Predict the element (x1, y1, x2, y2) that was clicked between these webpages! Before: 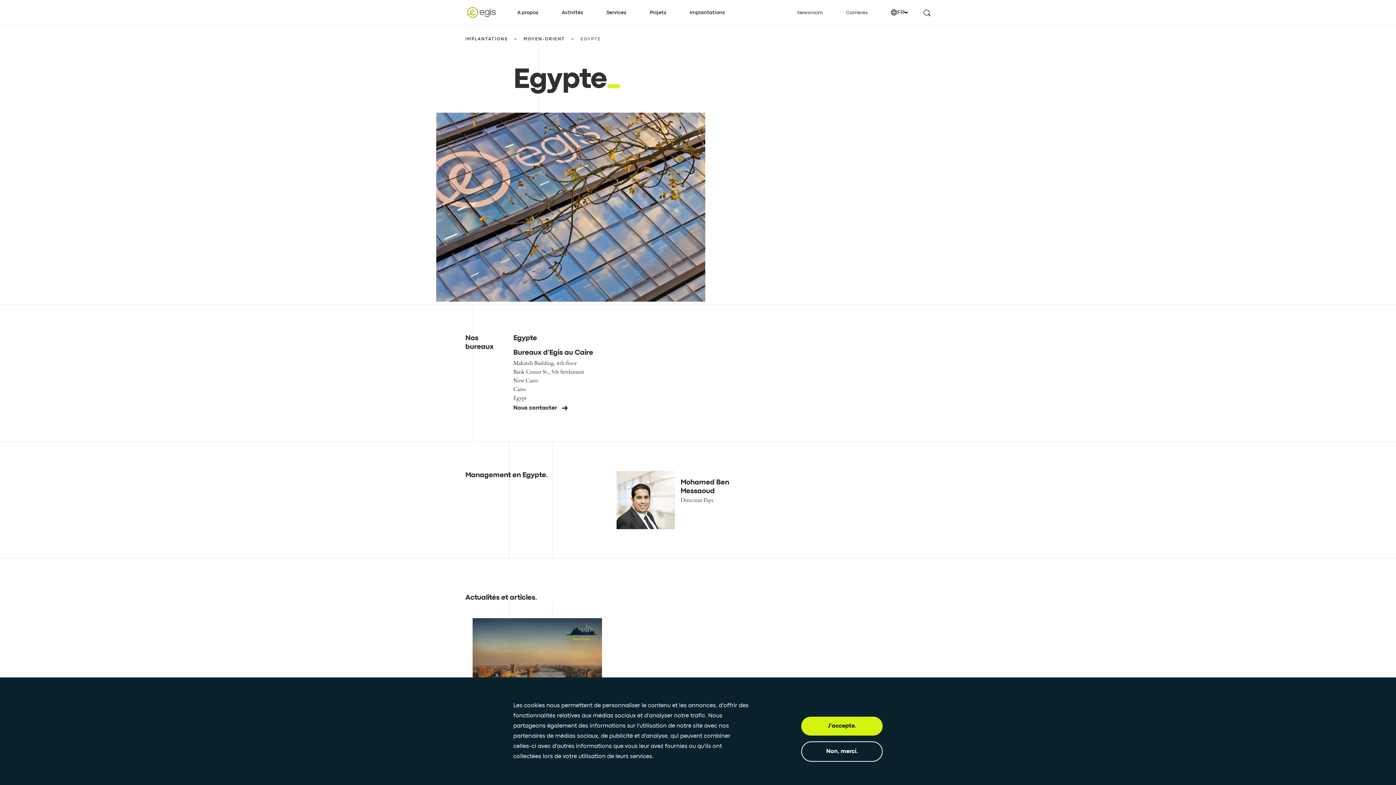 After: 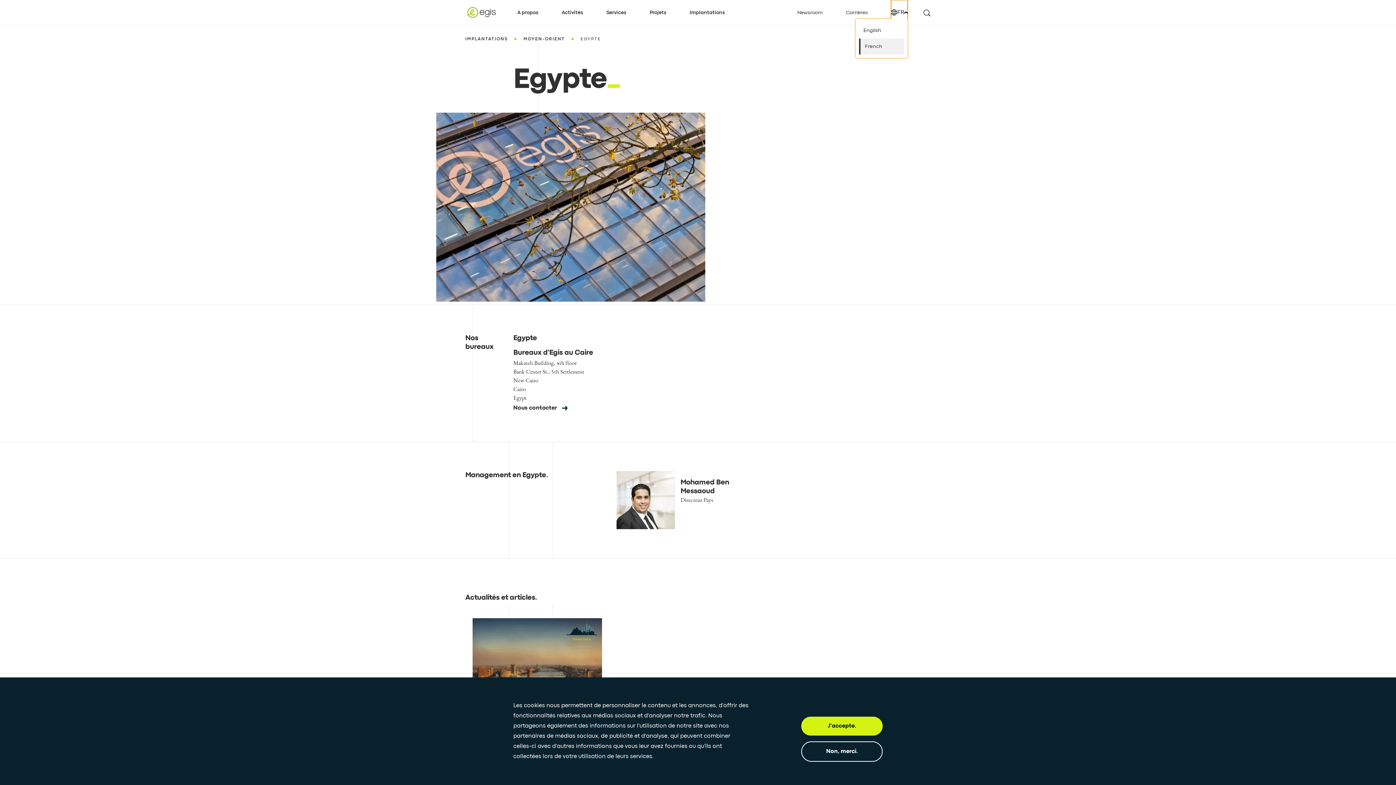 Action: label: FR bbox: (891, 0, 908, 25)